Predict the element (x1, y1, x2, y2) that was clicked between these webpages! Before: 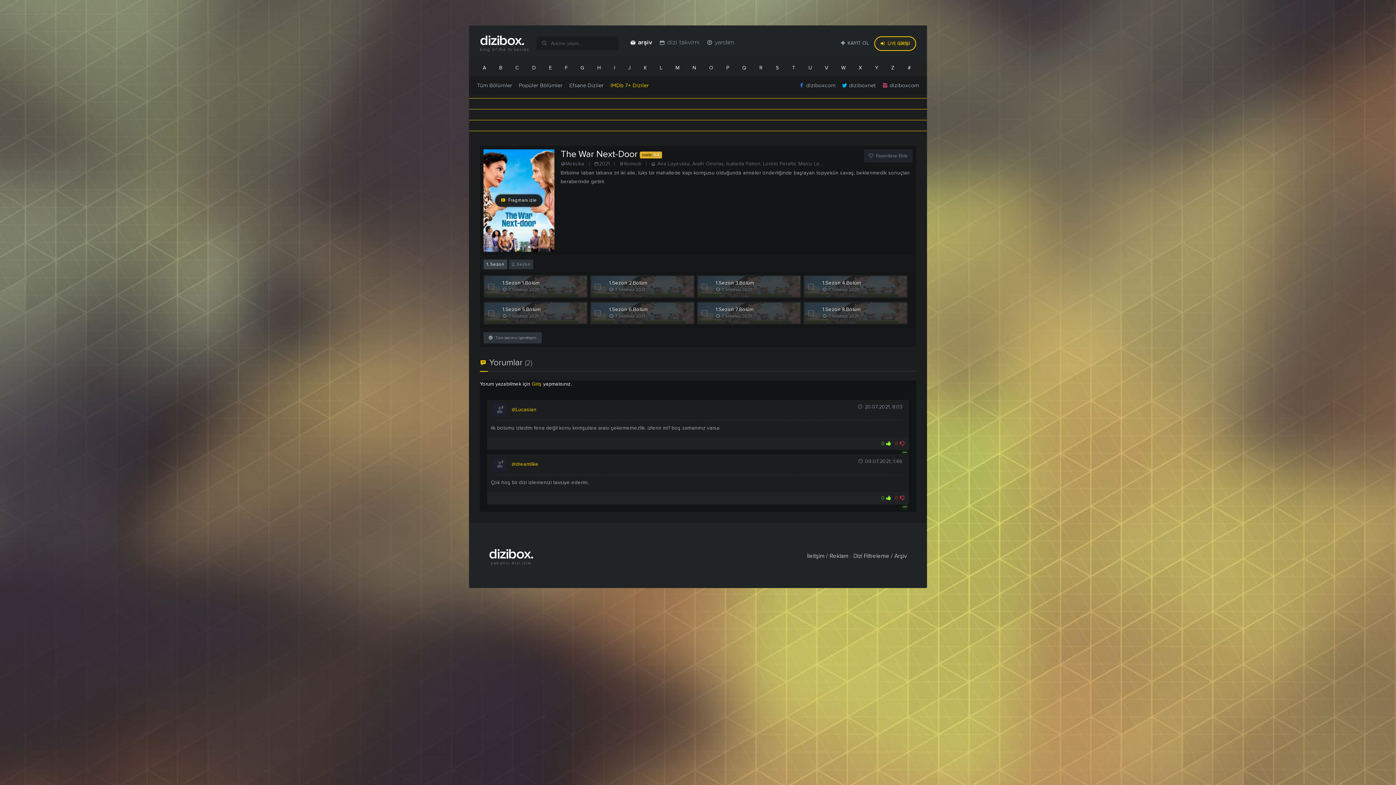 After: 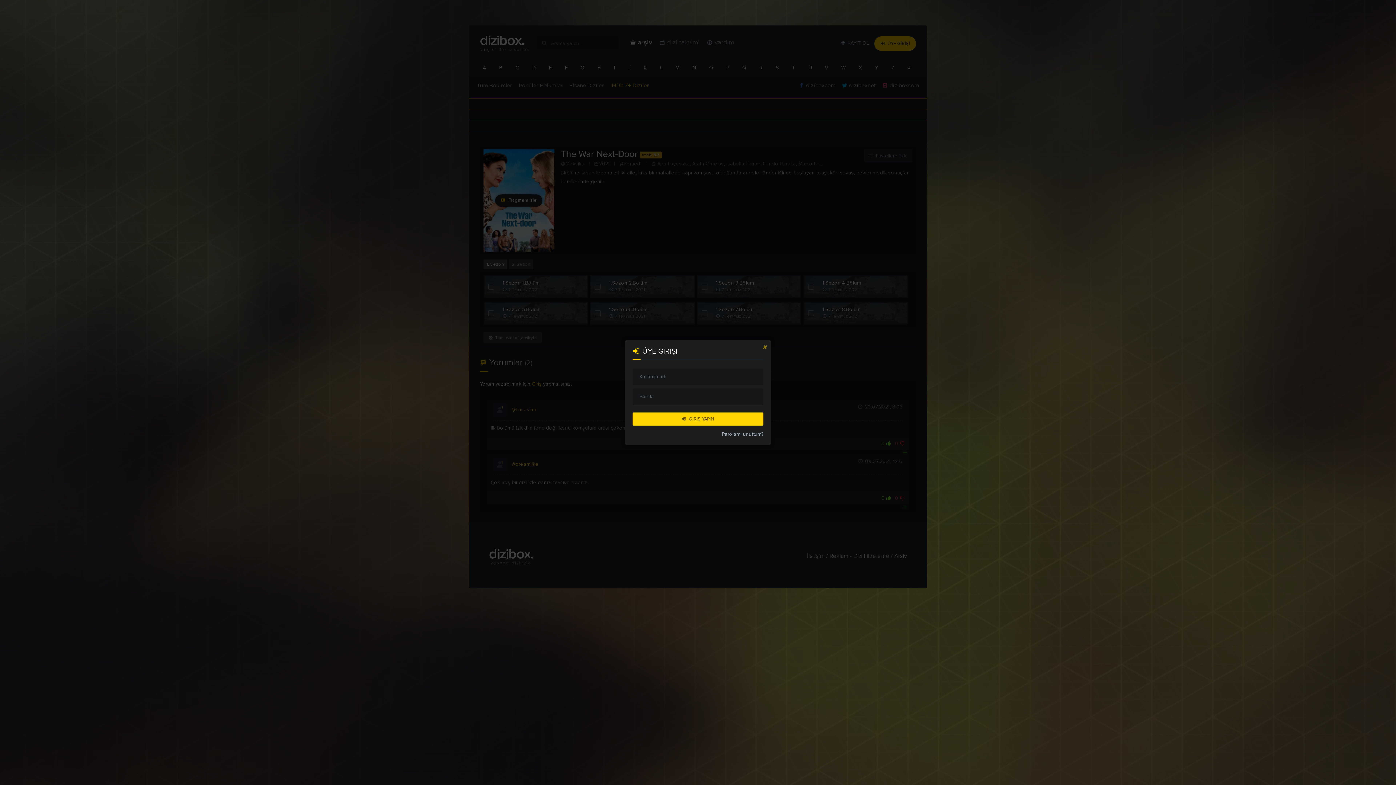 Action: label:  ÜYE GİRİŞİ bbox: (874, 36, 916, 50)